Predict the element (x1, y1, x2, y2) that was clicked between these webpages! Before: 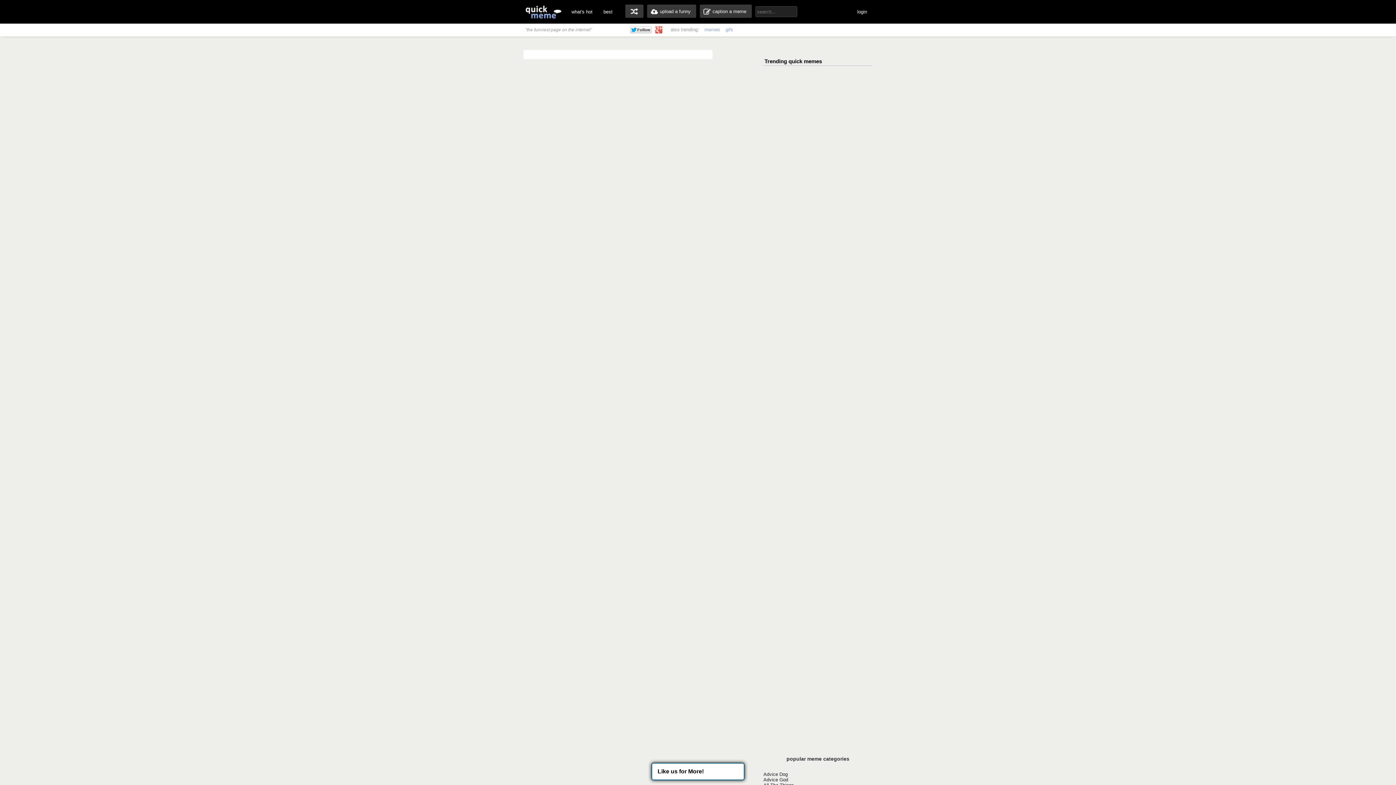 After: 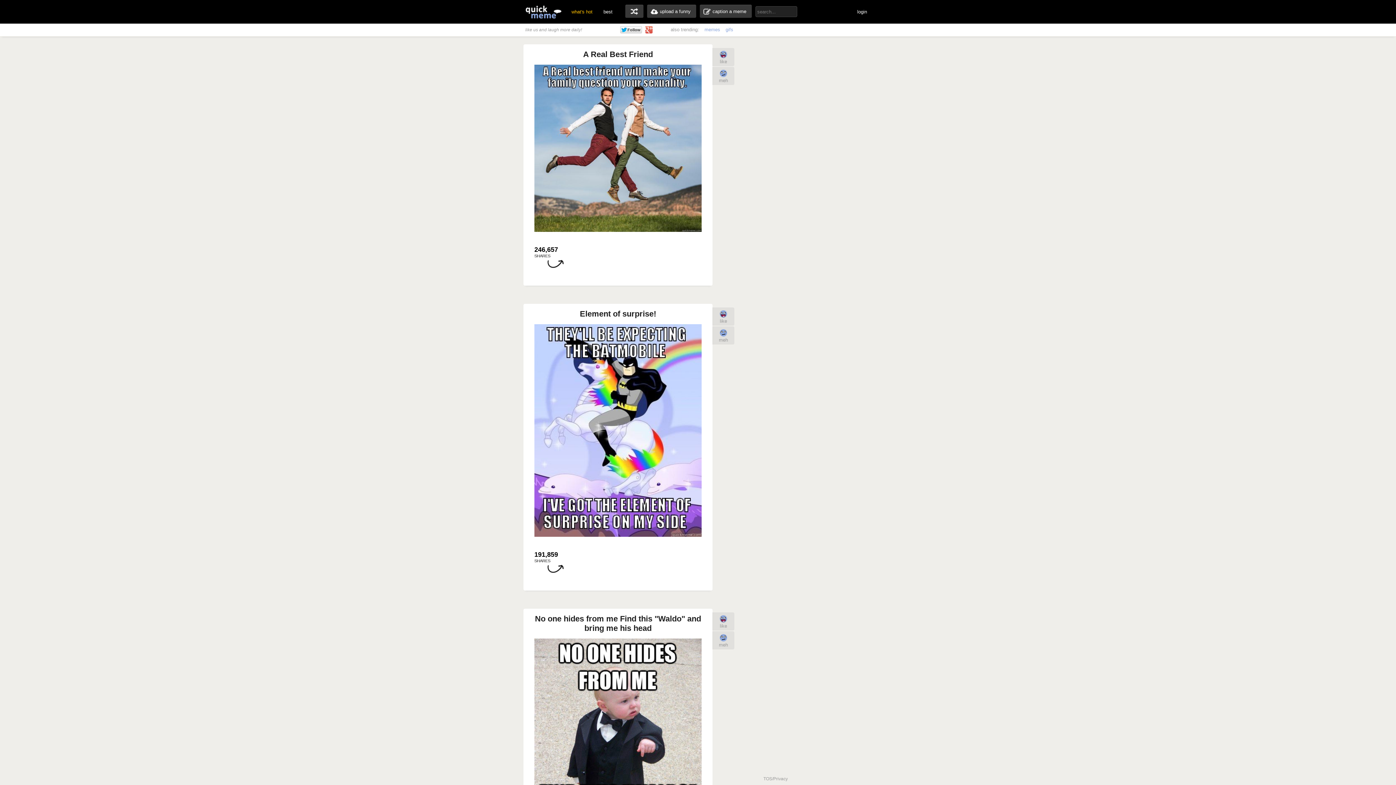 Action: label: what's hot bbox: (566, 0, 598, 23)